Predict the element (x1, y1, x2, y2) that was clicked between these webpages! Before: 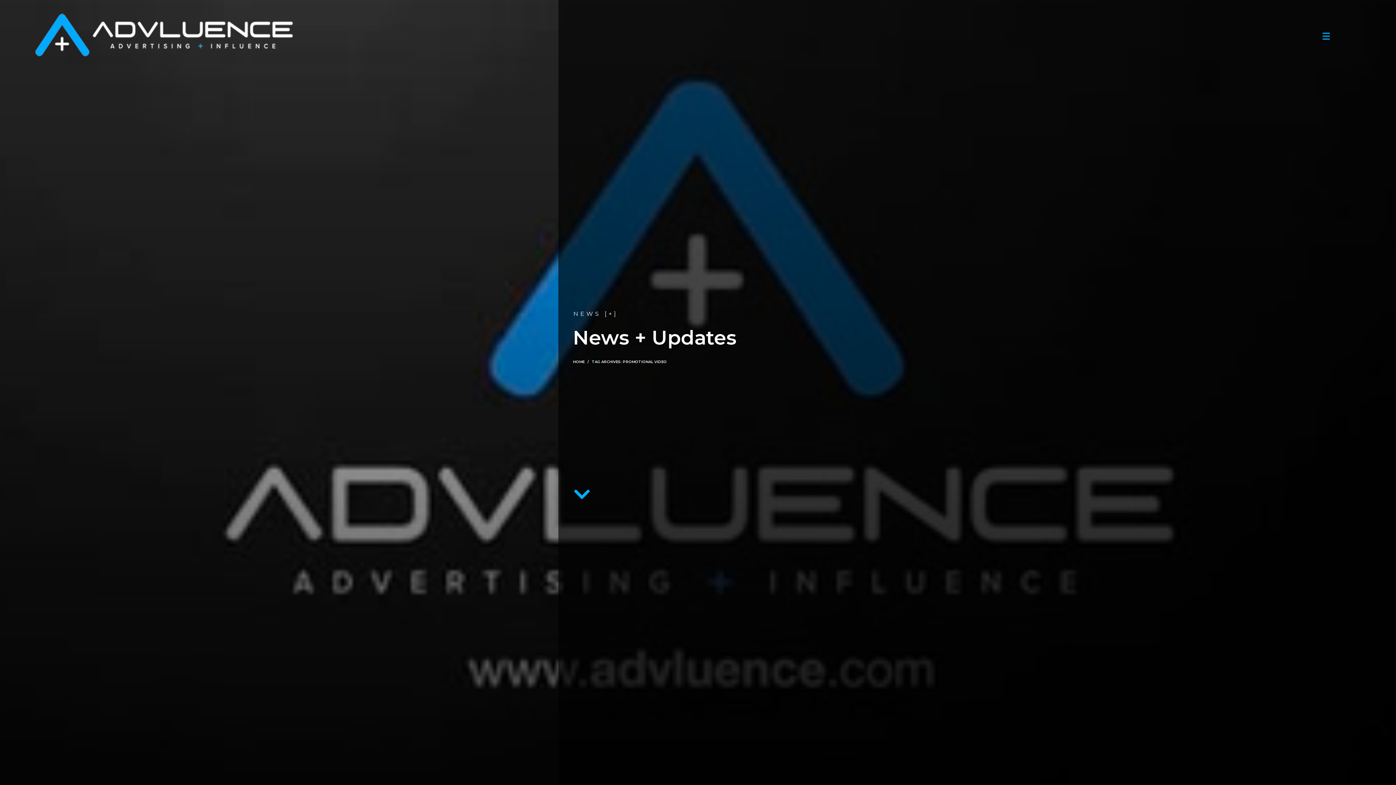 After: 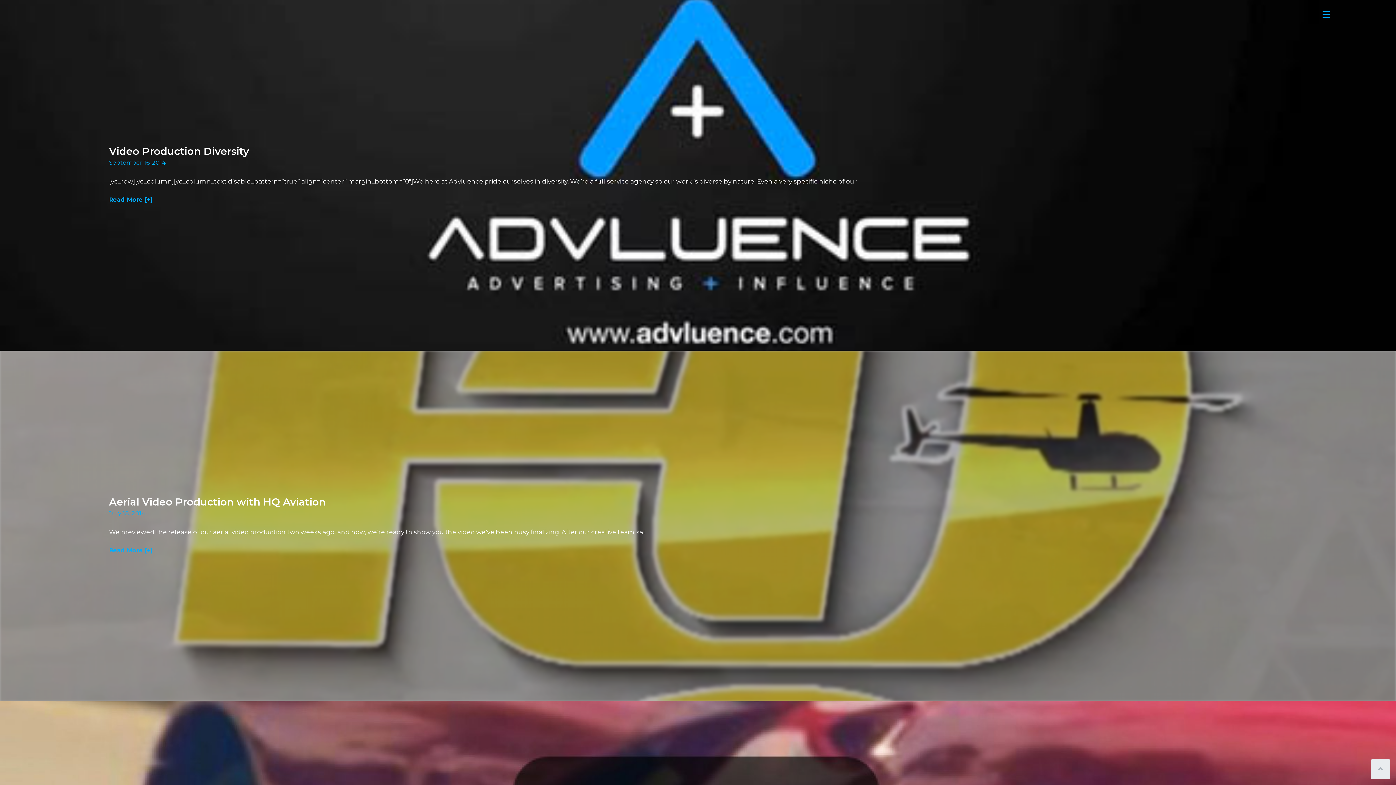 Action: bbox: (573, 485, 591, 503)